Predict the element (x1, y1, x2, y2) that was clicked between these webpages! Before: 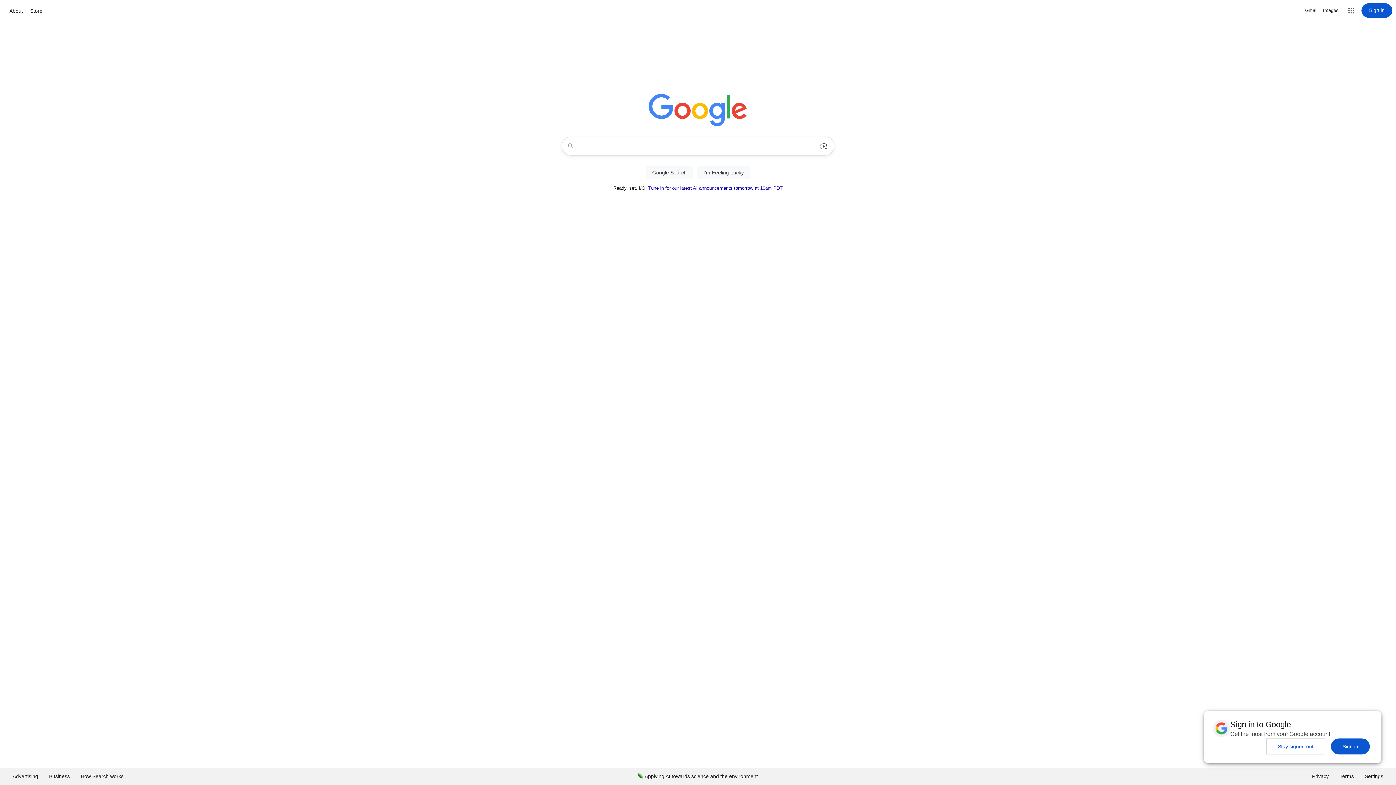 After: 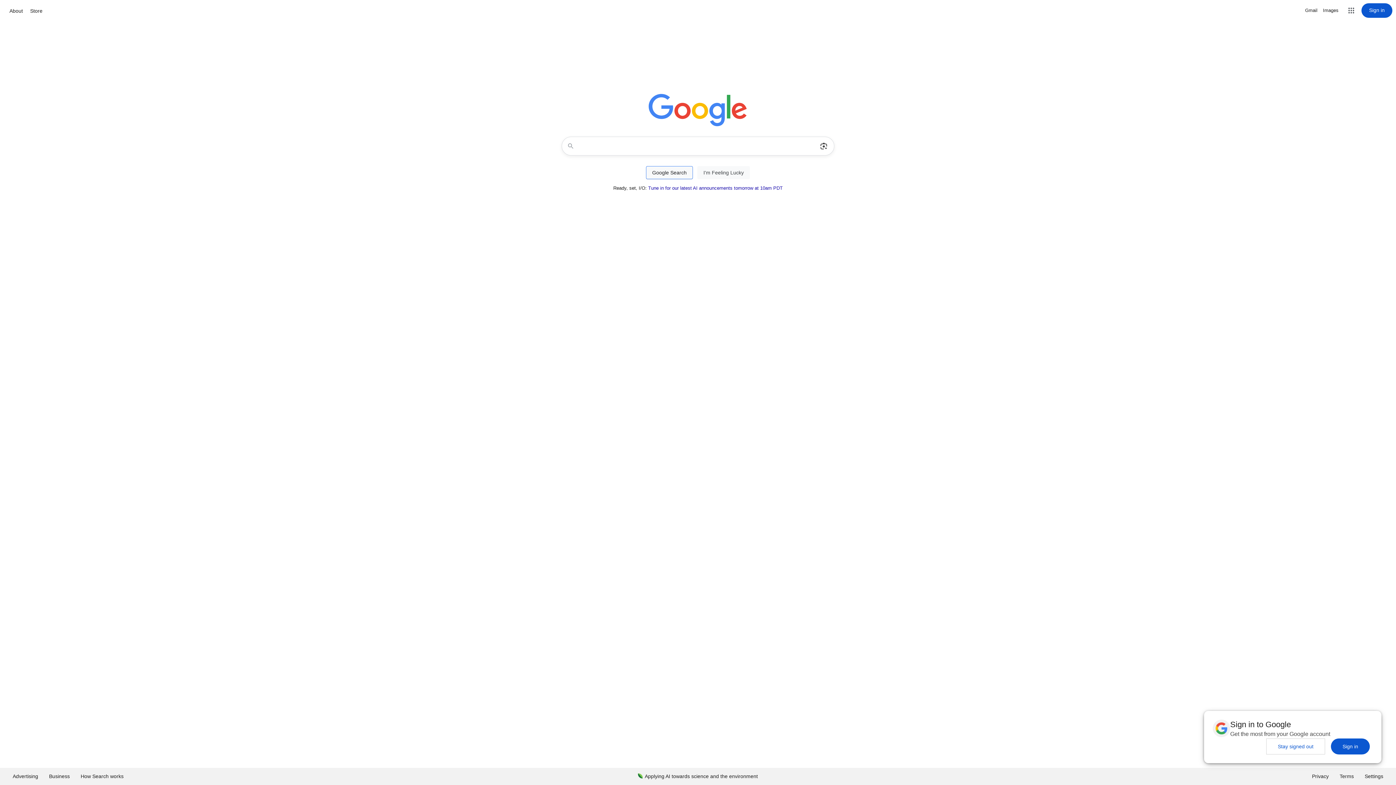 Action: bbox: (646, 166, 693, 179) label: Google Search